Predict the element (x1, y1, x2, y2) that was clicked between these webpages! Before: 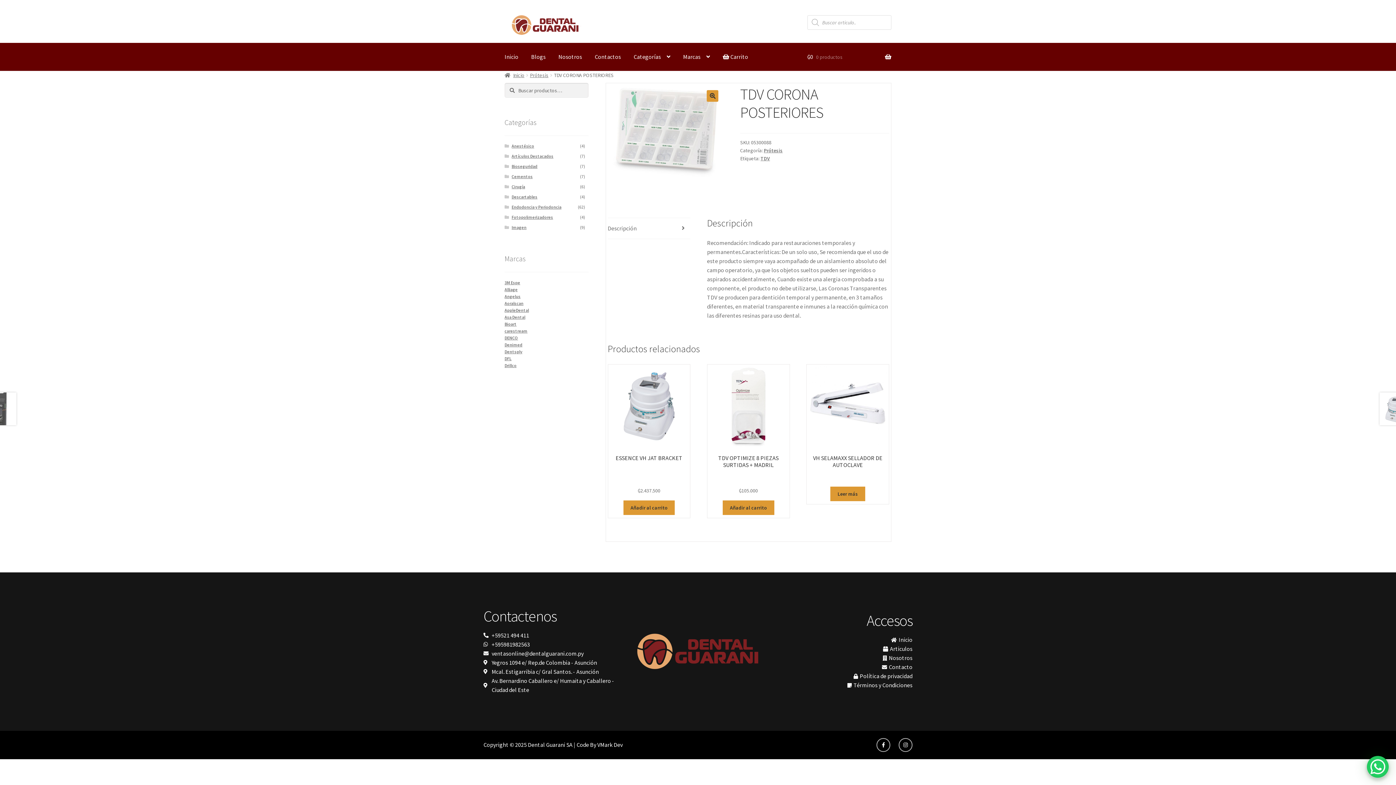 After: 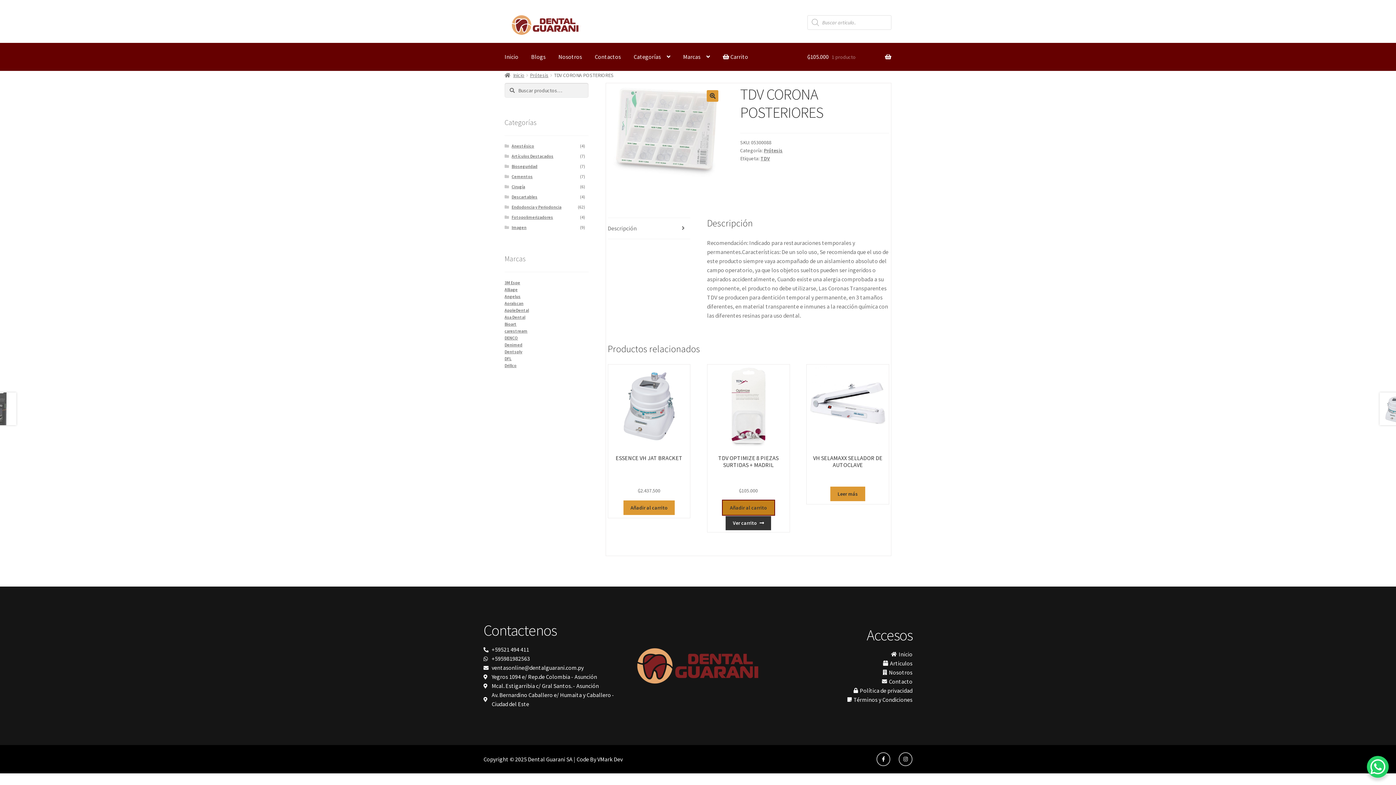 Action: label: Añadir al carrito: “TDV OPTIMIZE 8 PIEZAS SURTIDAS + MADRIL” bbox: (722, 500, 774, 515)